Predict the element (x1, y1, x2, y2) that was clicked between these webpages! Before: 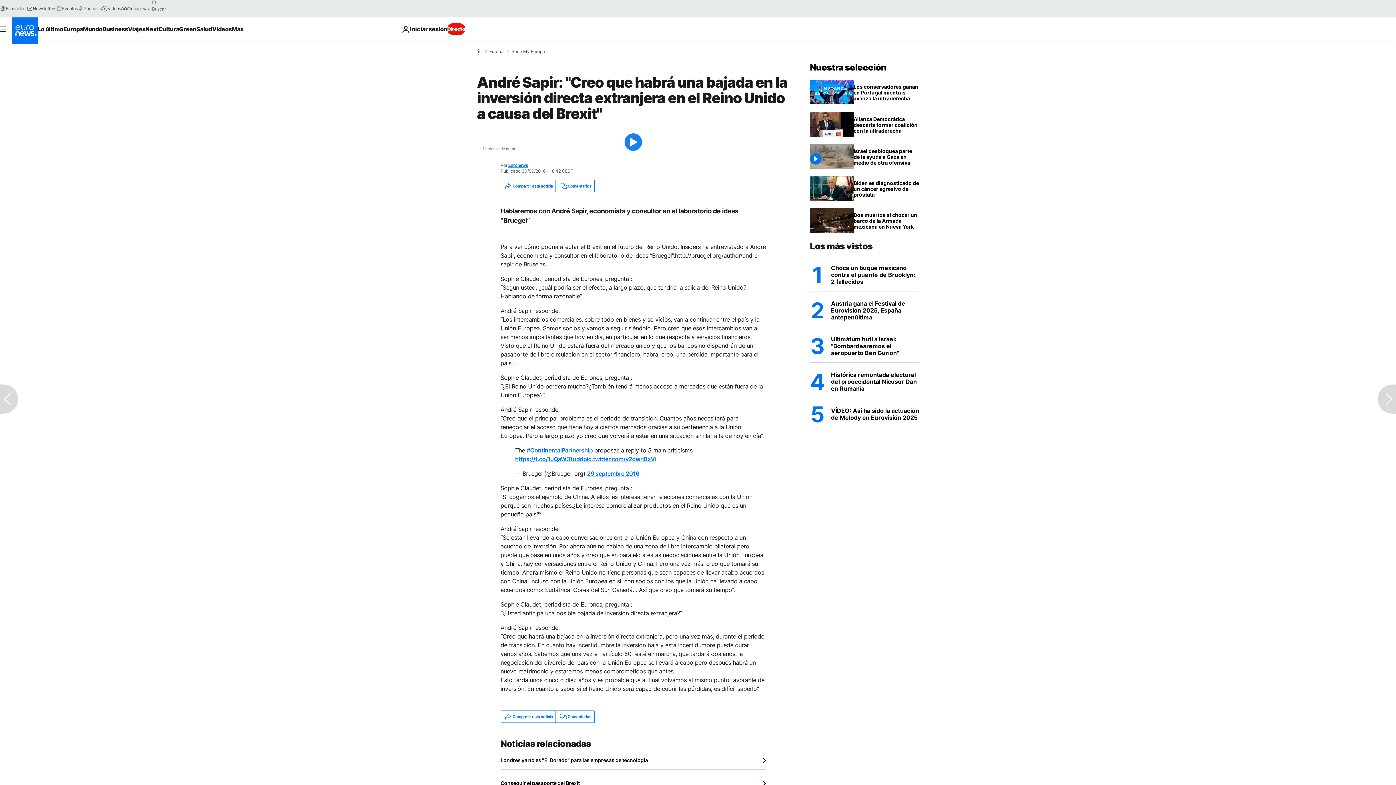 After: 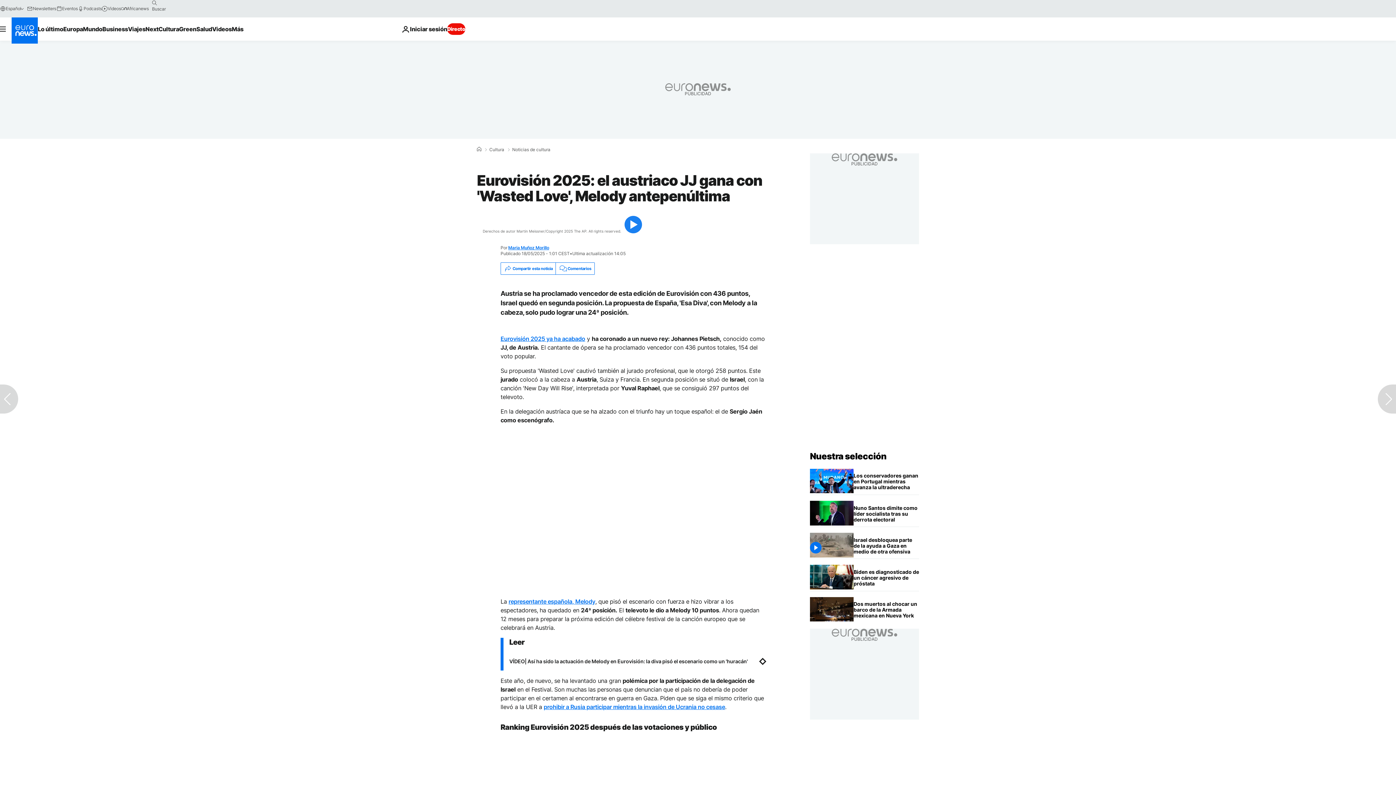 Action: label: Eurovisión 2025: el austriaco JJ gana con 'Wasted Love', Melody antepenúltima bbox: (831, 294, 919, 326)